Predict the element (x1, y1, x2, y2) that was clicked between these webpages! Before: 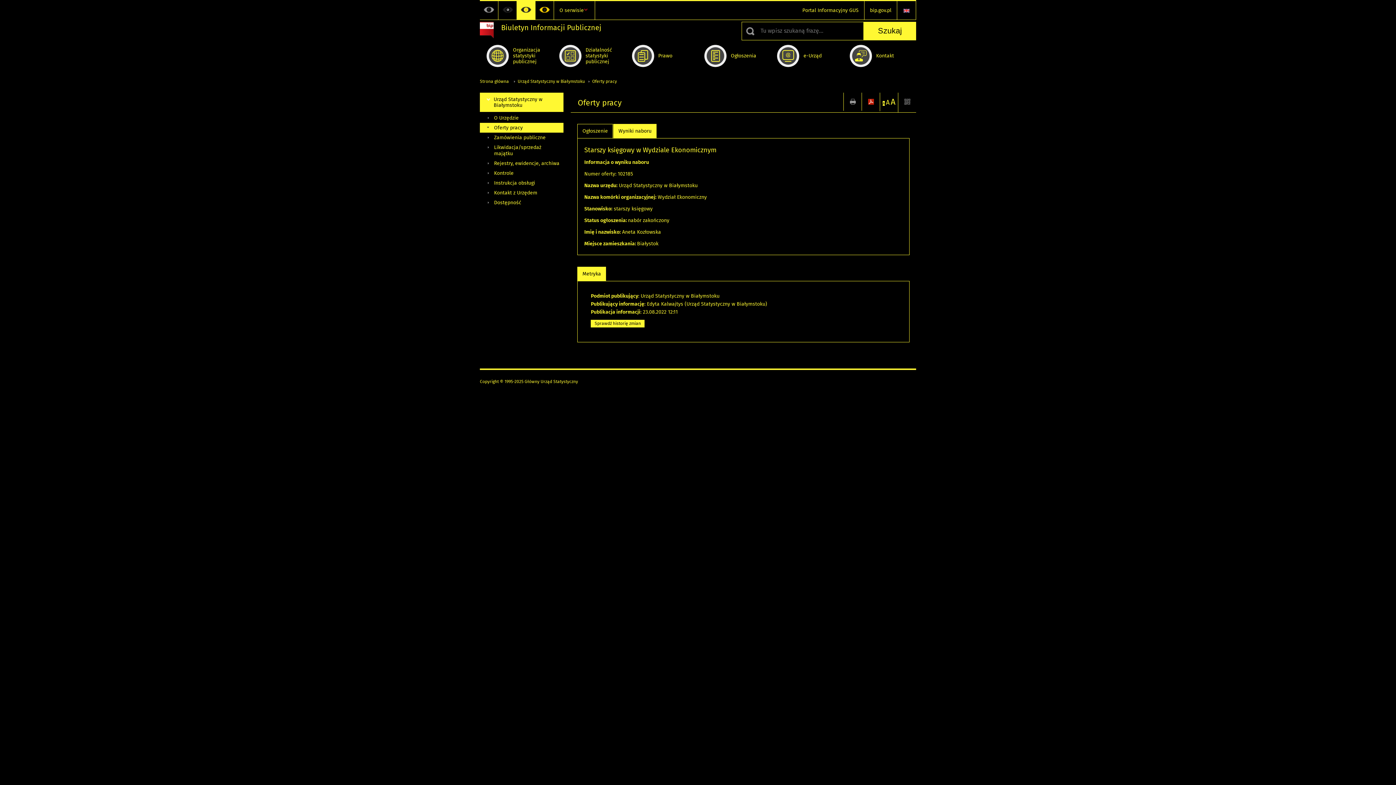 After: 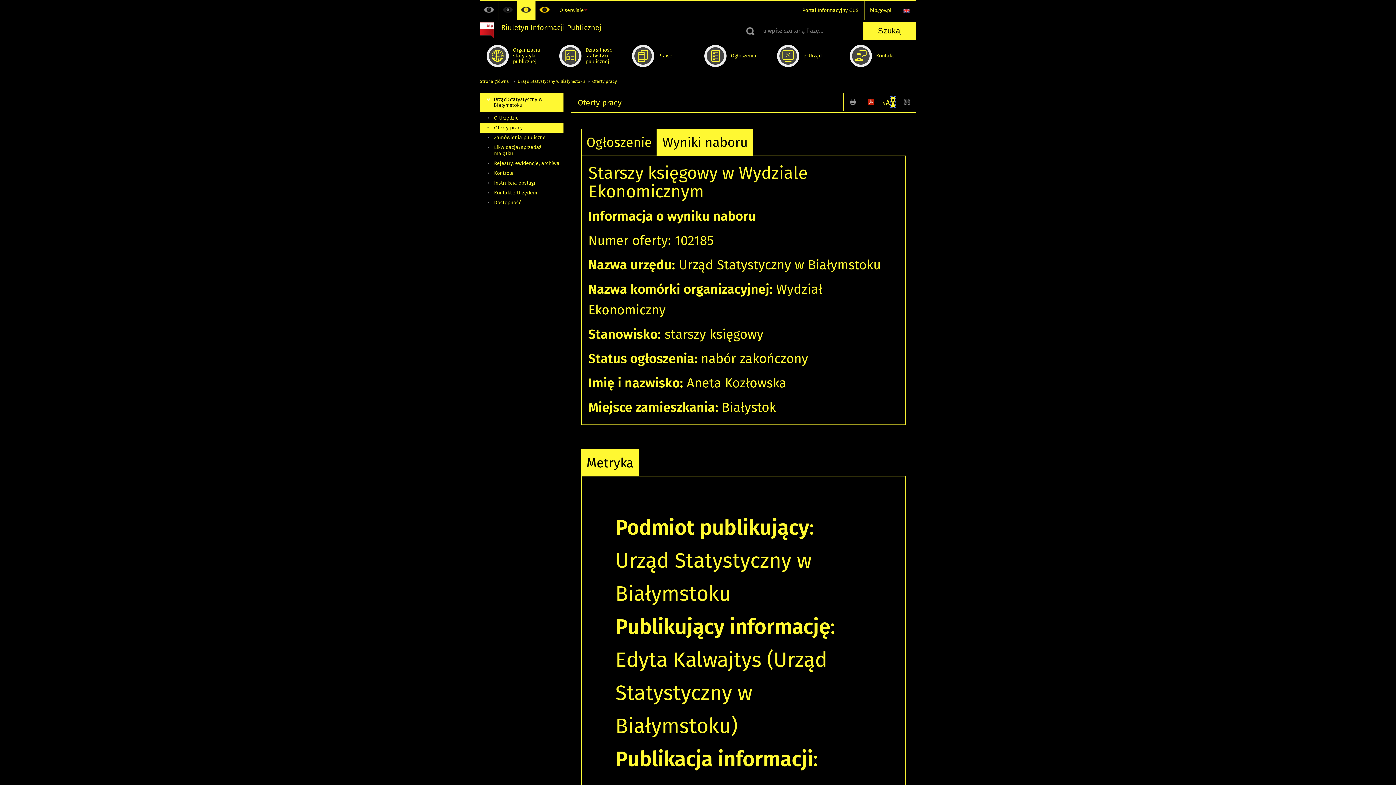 Action: label: A bbox: (890, 97, 895, 106)